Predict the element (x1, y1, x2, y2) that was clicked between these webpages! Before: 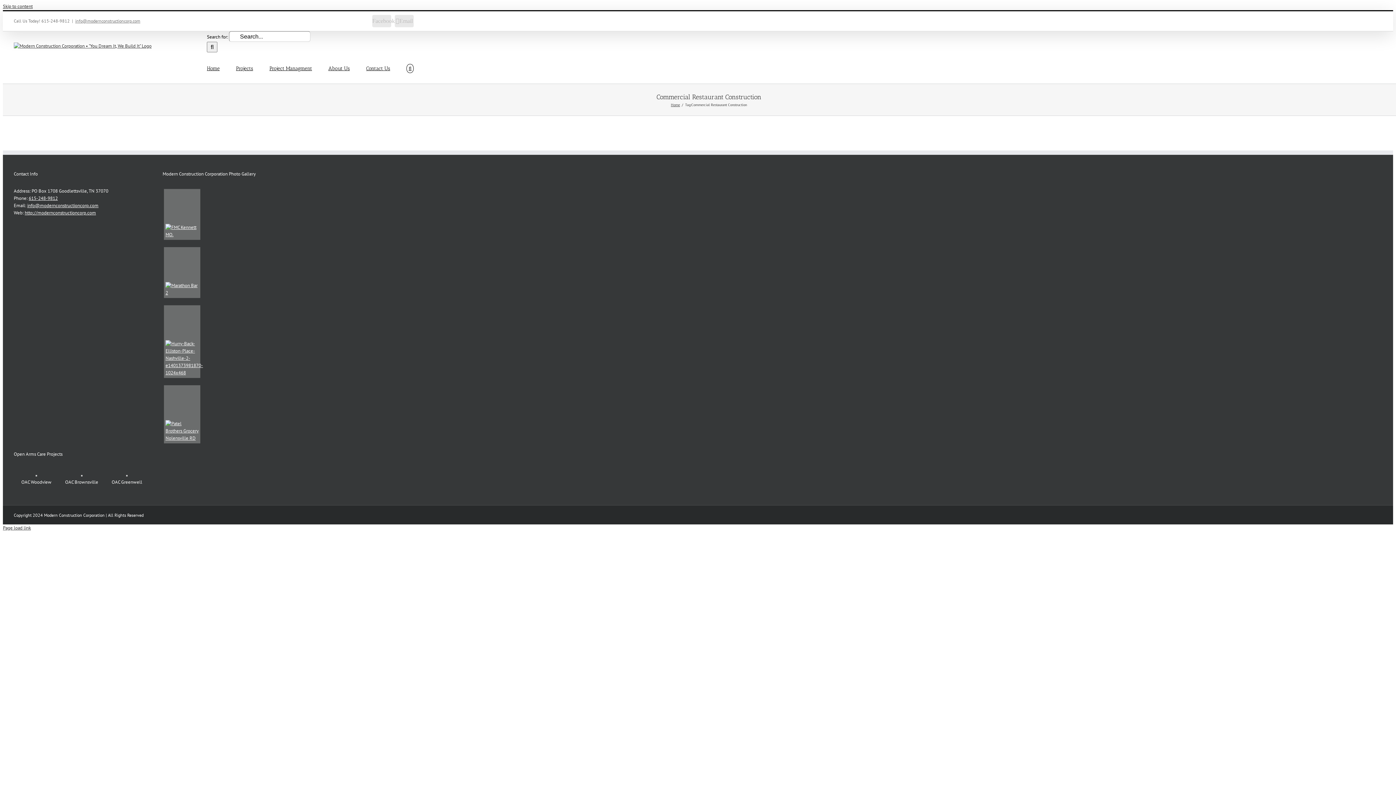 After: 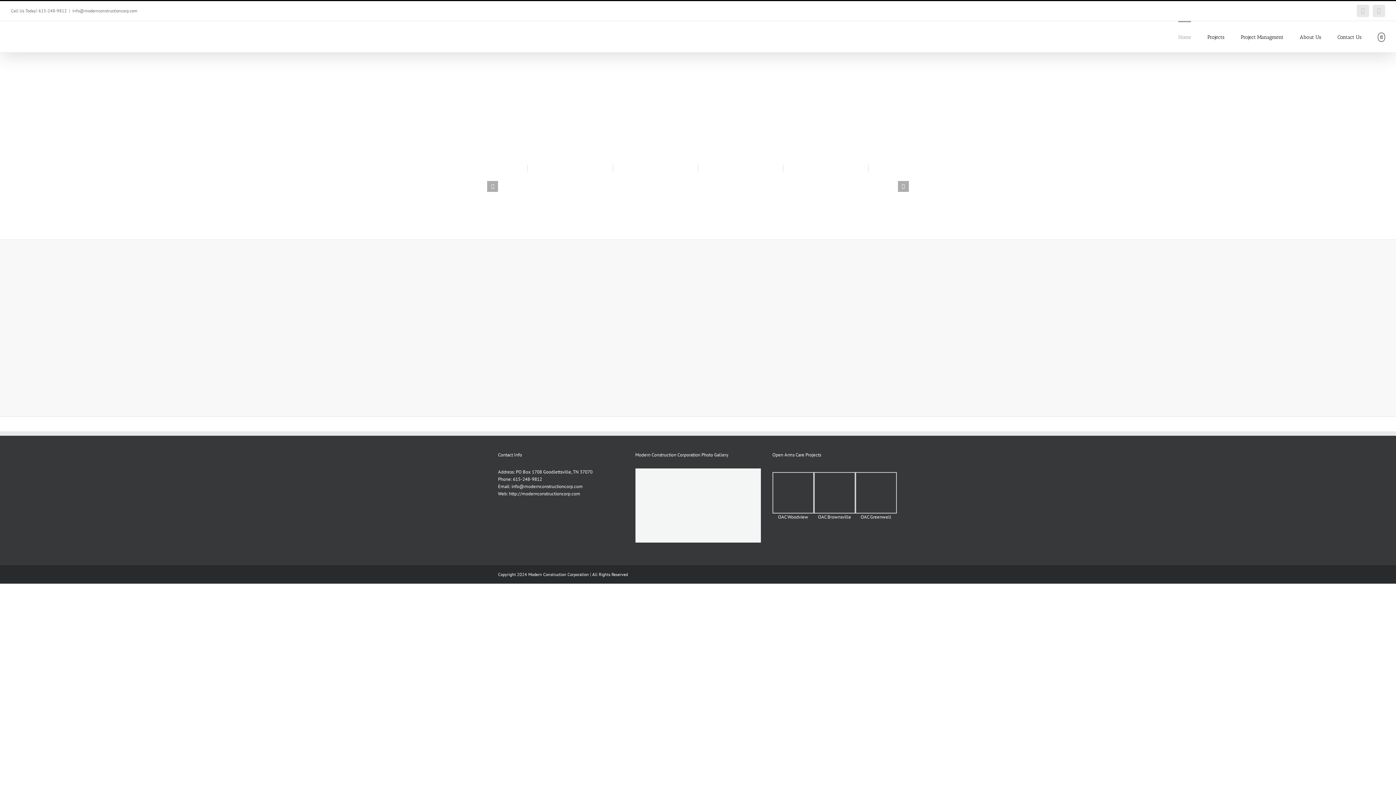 Action: bbox: (24, 209, 96, 216) label: http://modernconstructioncorp.com